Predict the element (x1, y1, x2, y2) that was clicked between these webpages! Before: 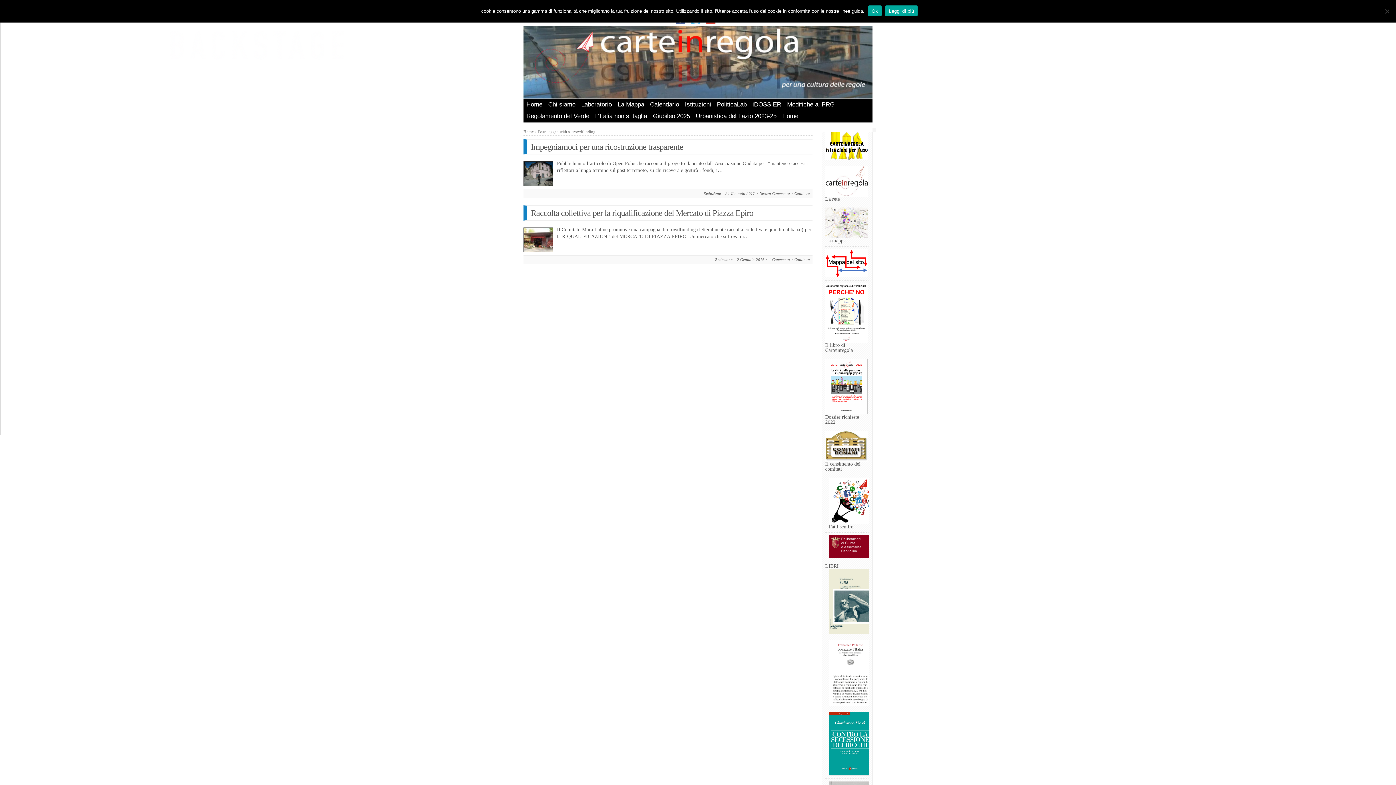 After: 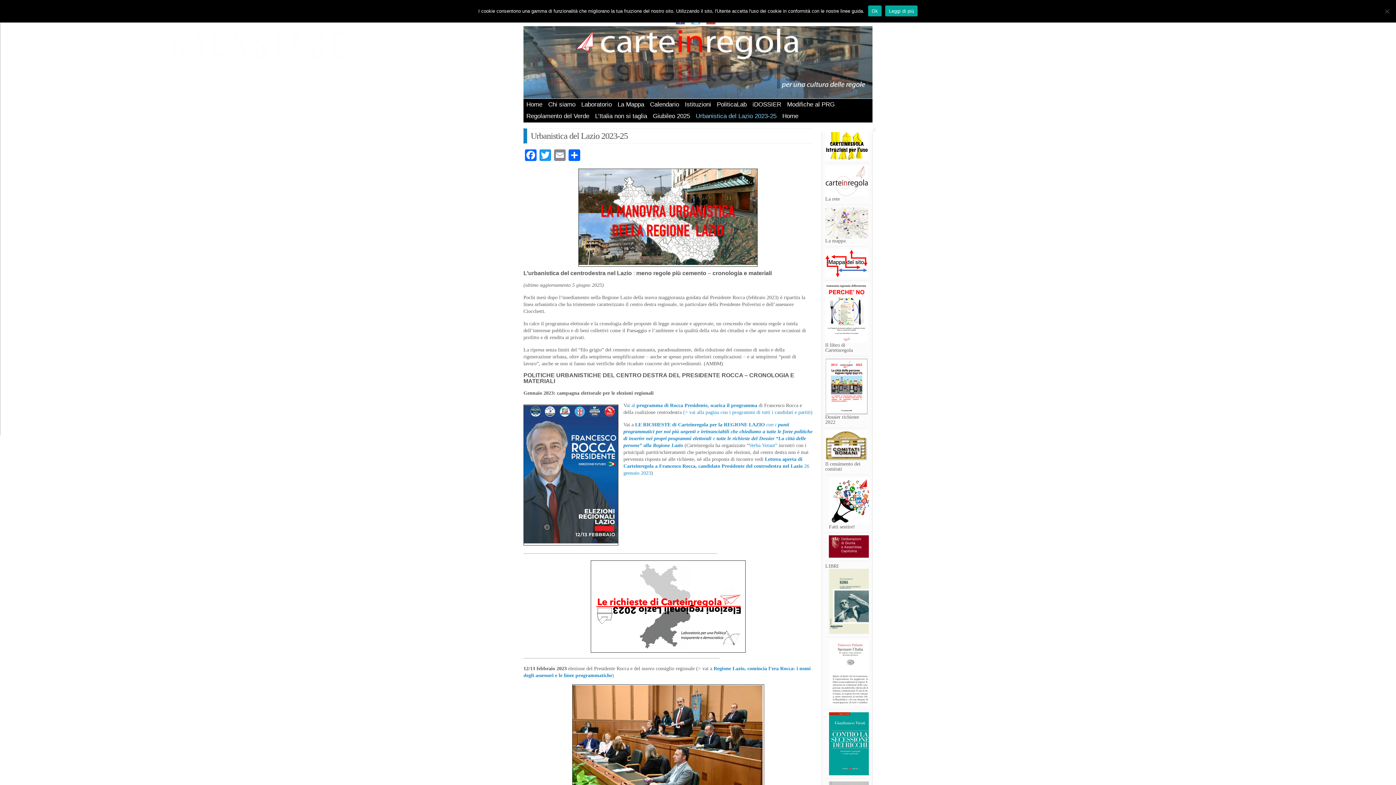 Action: bbox: (693, 110, 779, 122) label: Urbanistica del Lazio 2023-25